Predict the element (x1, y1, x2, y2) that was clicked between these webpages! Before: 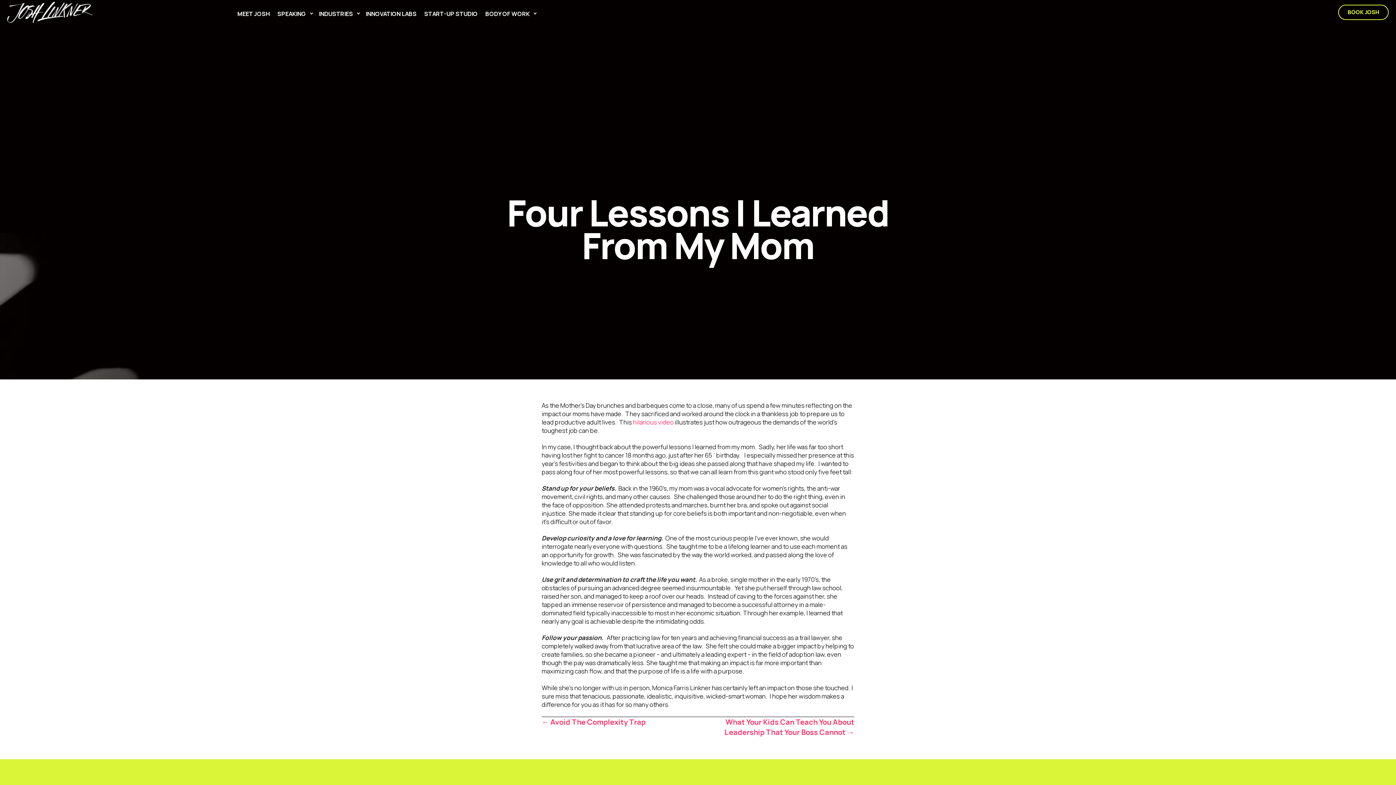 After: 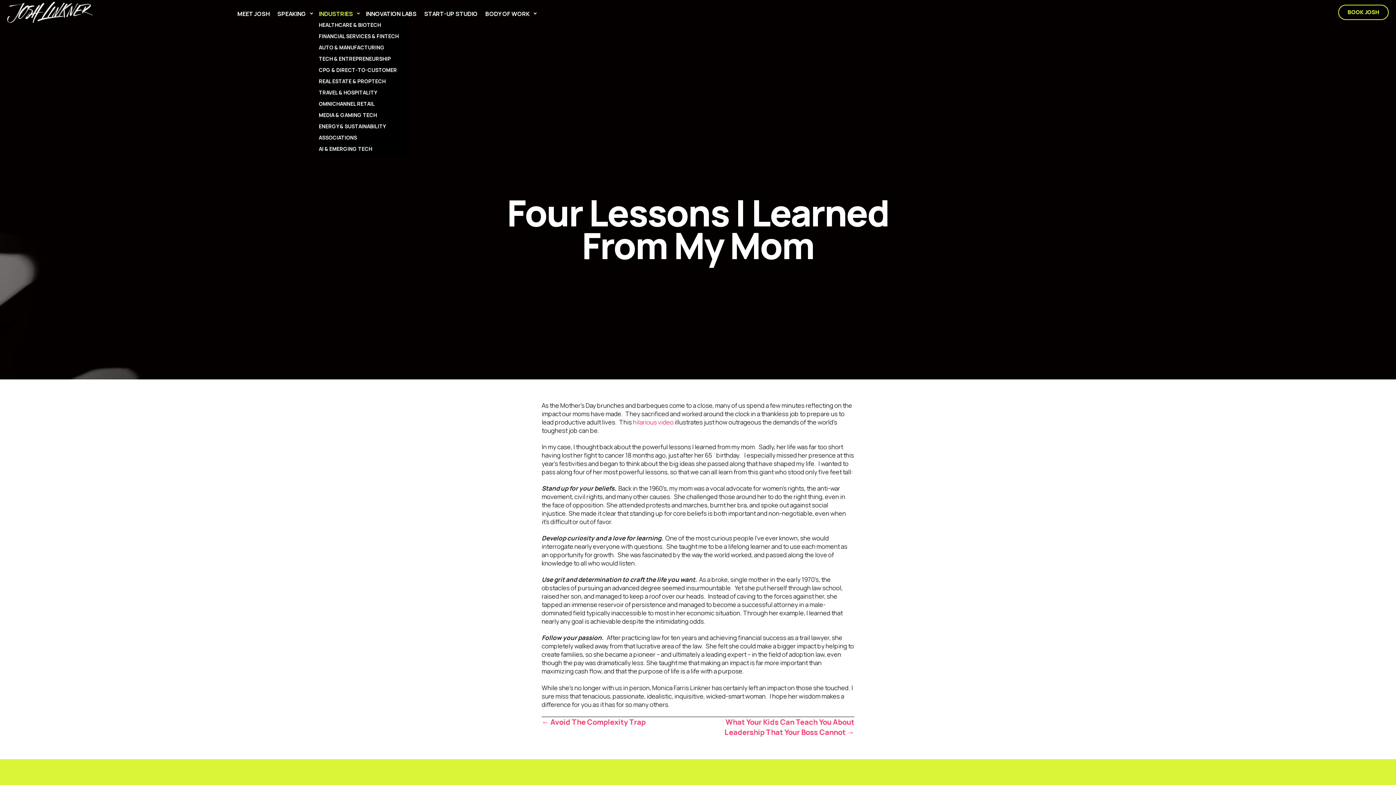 Action: label: INDUSTRIES bbox: (317, 9, 363, 17)